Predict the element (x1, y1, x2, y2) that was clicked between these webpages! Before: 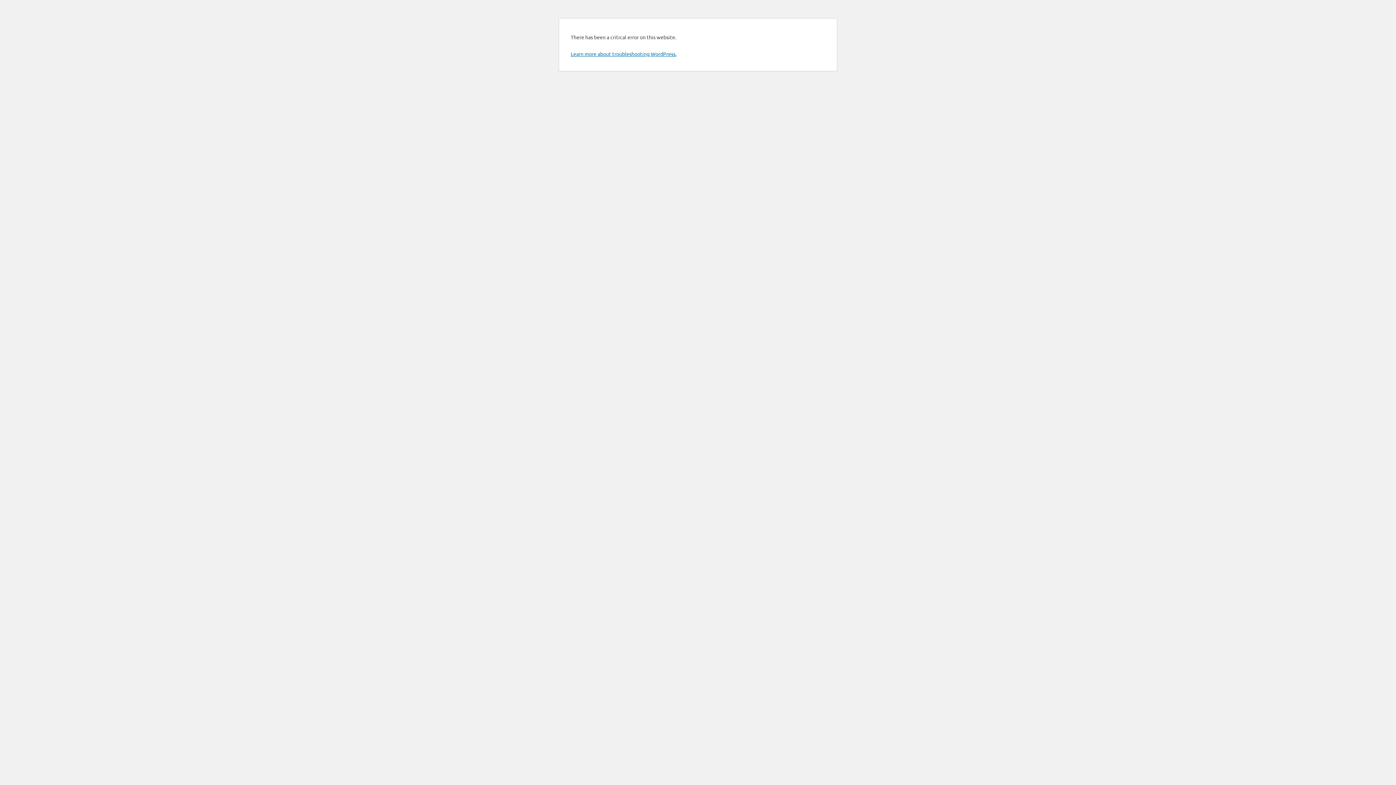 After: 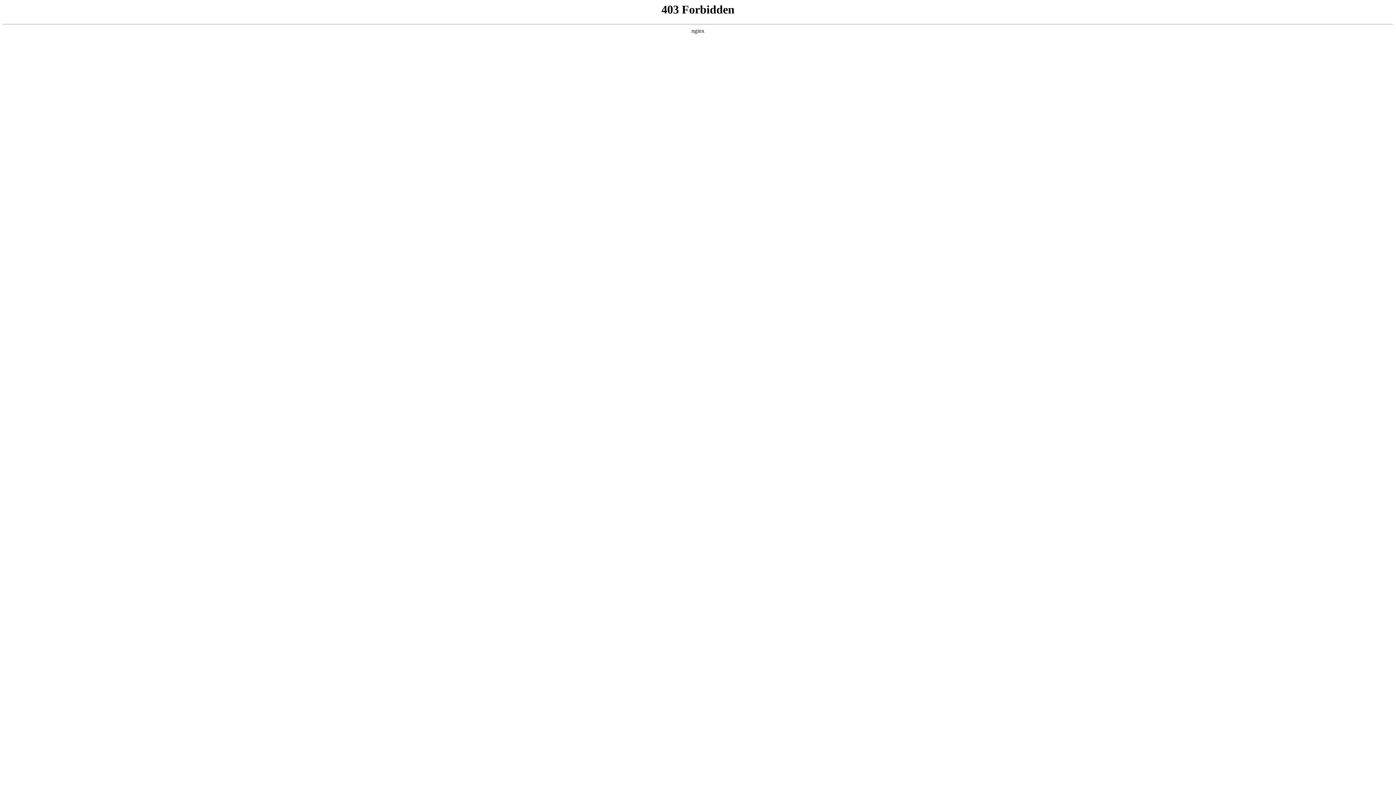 Action: bbox: (570, 50, 676, 57) label: Learn more about troubleshooting WordPress.